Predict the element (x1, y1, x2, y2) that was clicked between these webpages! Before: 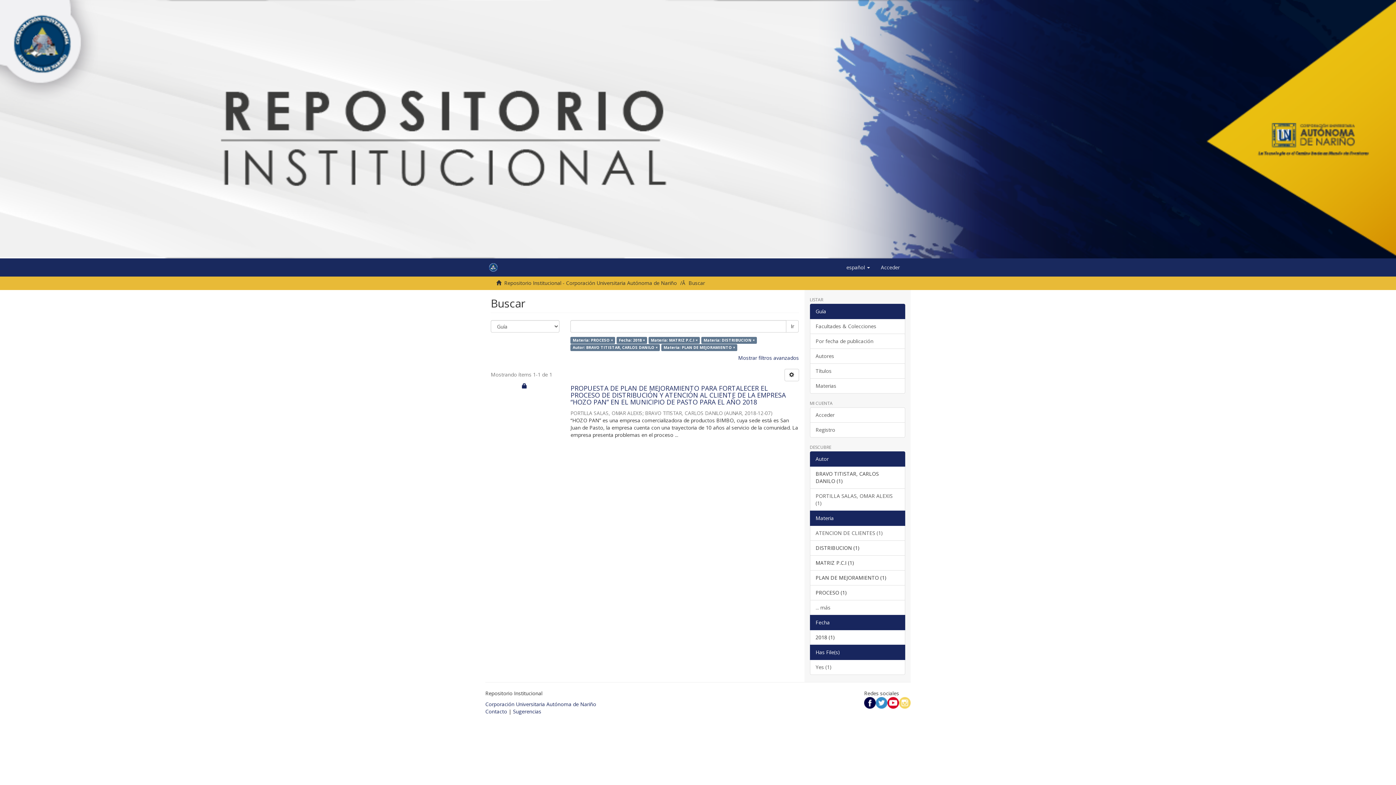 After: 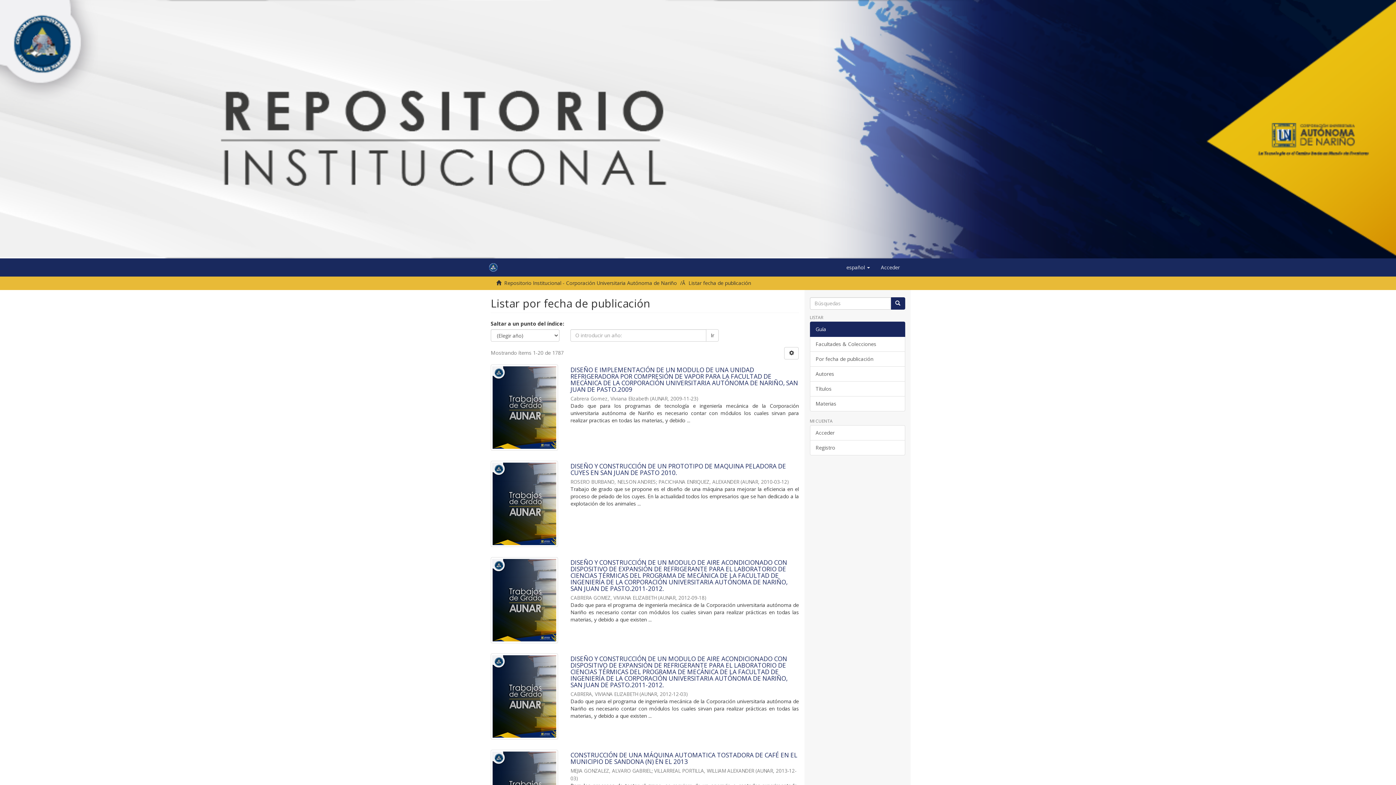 Action: label: Por fecha de publicación bbox: (810, 333, 905, 349)